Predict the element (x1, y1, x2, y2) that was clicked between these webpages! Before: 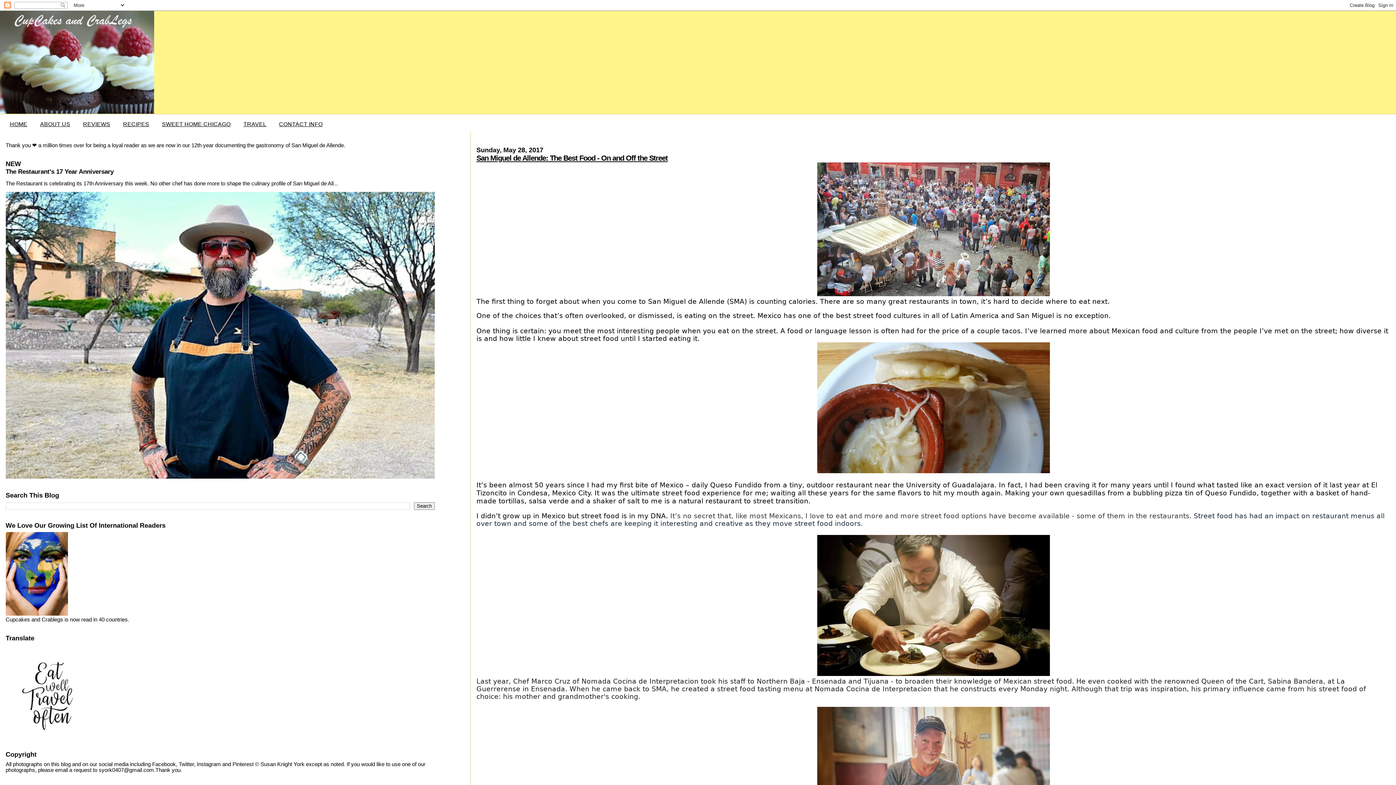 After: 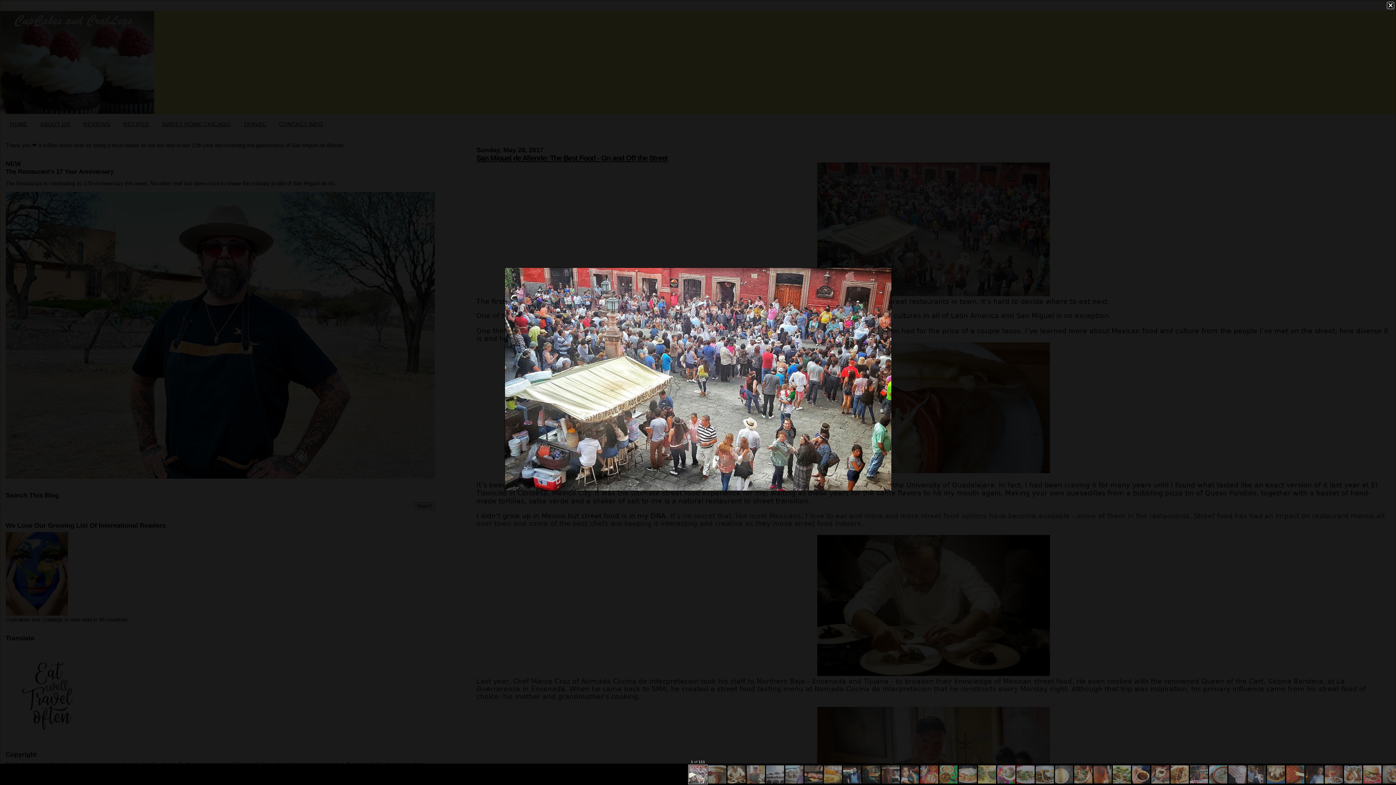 Action: bbox: (817, 291, 1050, 297)